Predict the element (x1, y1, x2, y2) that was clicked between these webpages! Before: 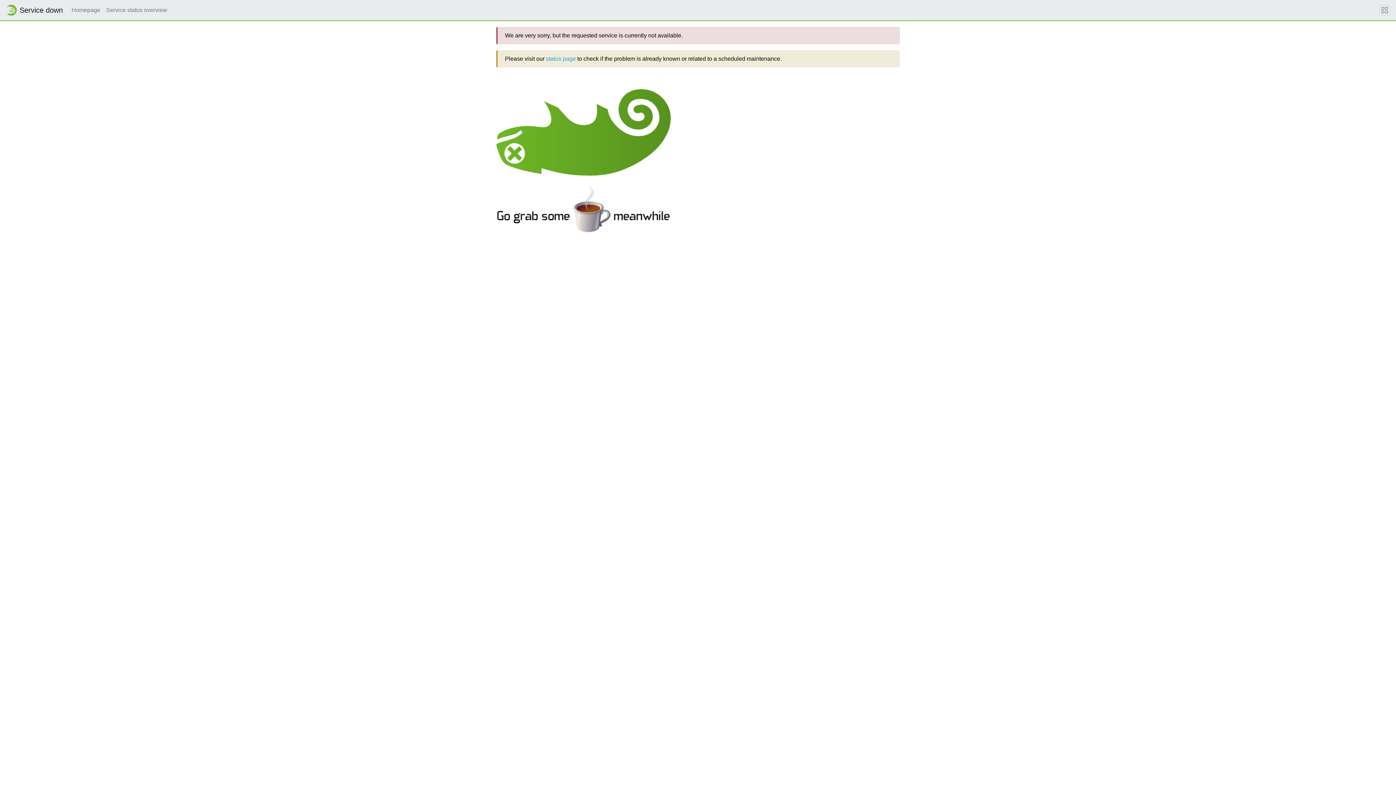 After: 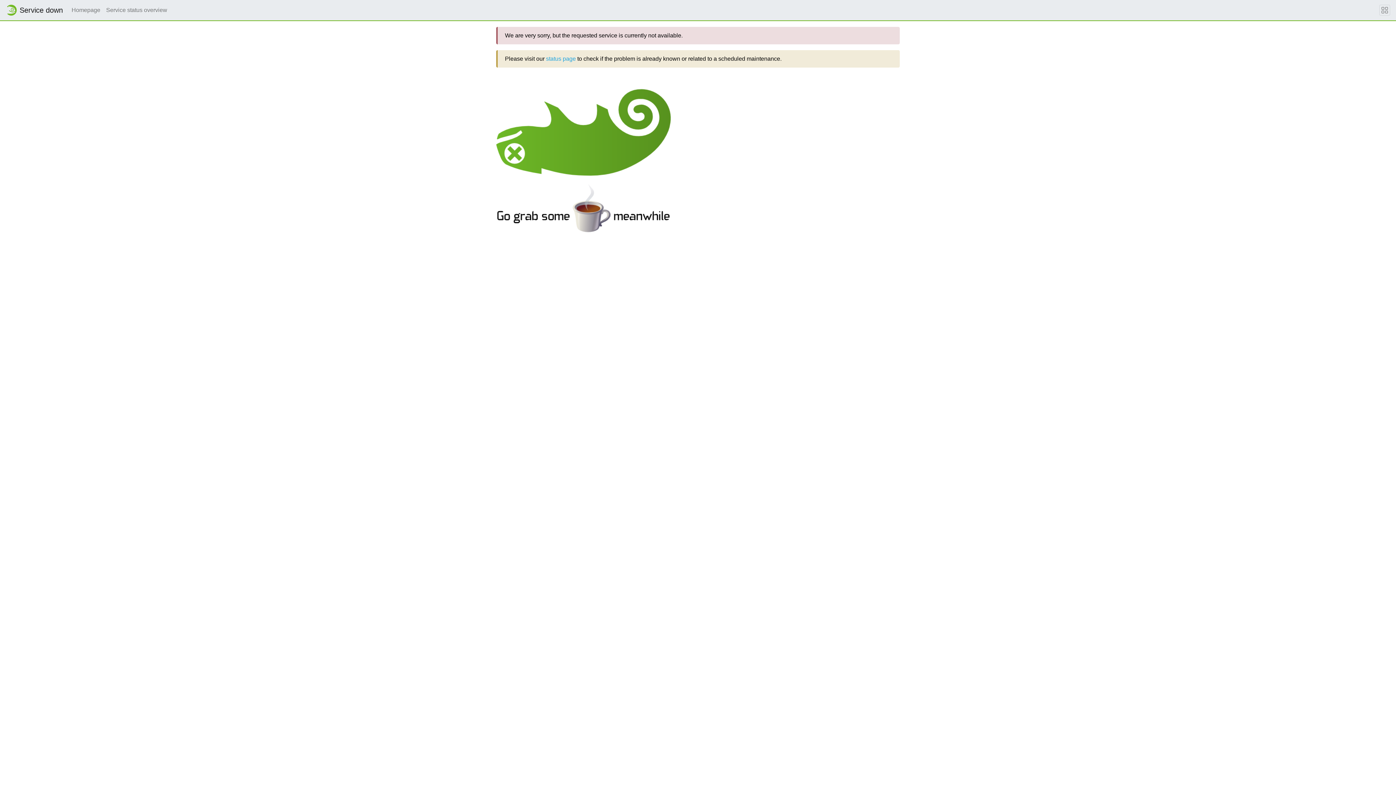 Action: bbox: (5, 2, 62, 17) label: Service down